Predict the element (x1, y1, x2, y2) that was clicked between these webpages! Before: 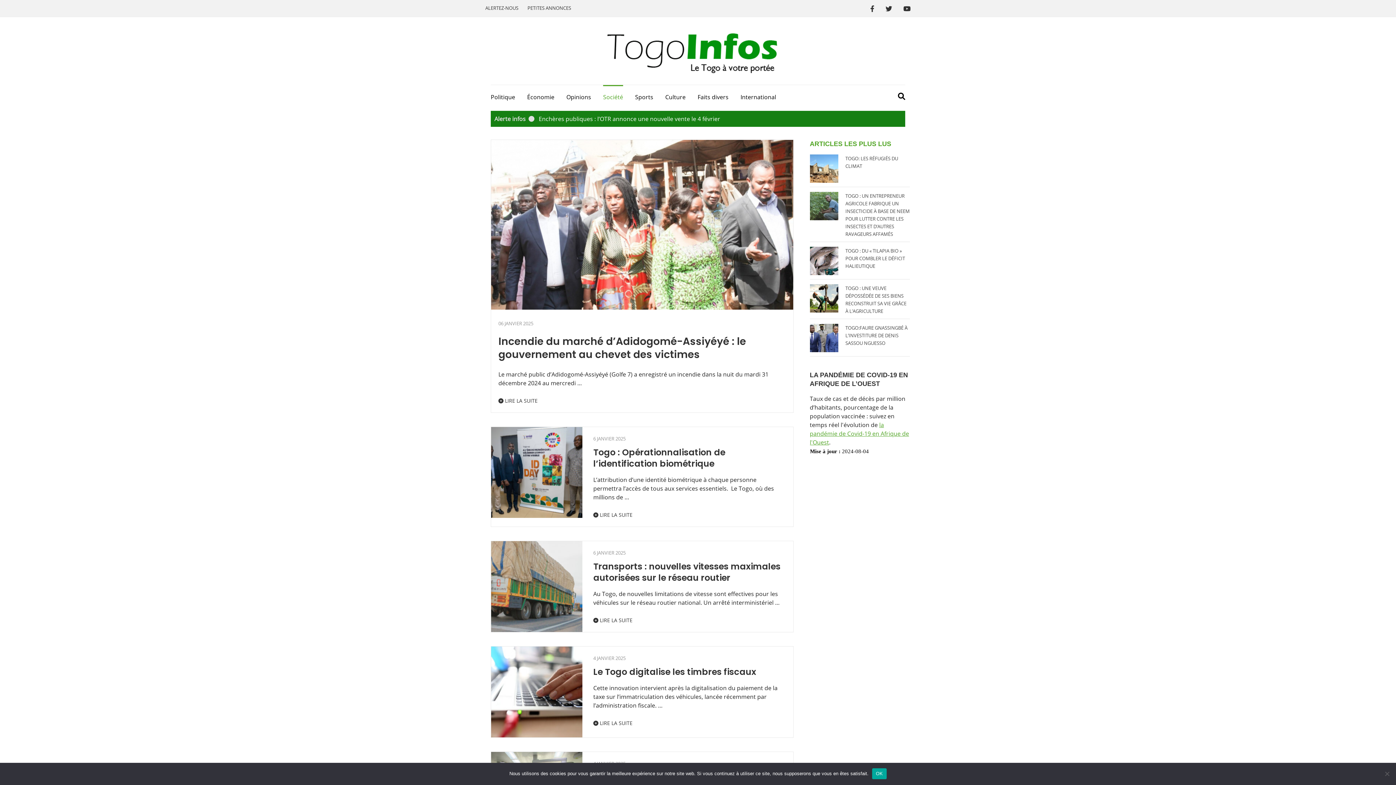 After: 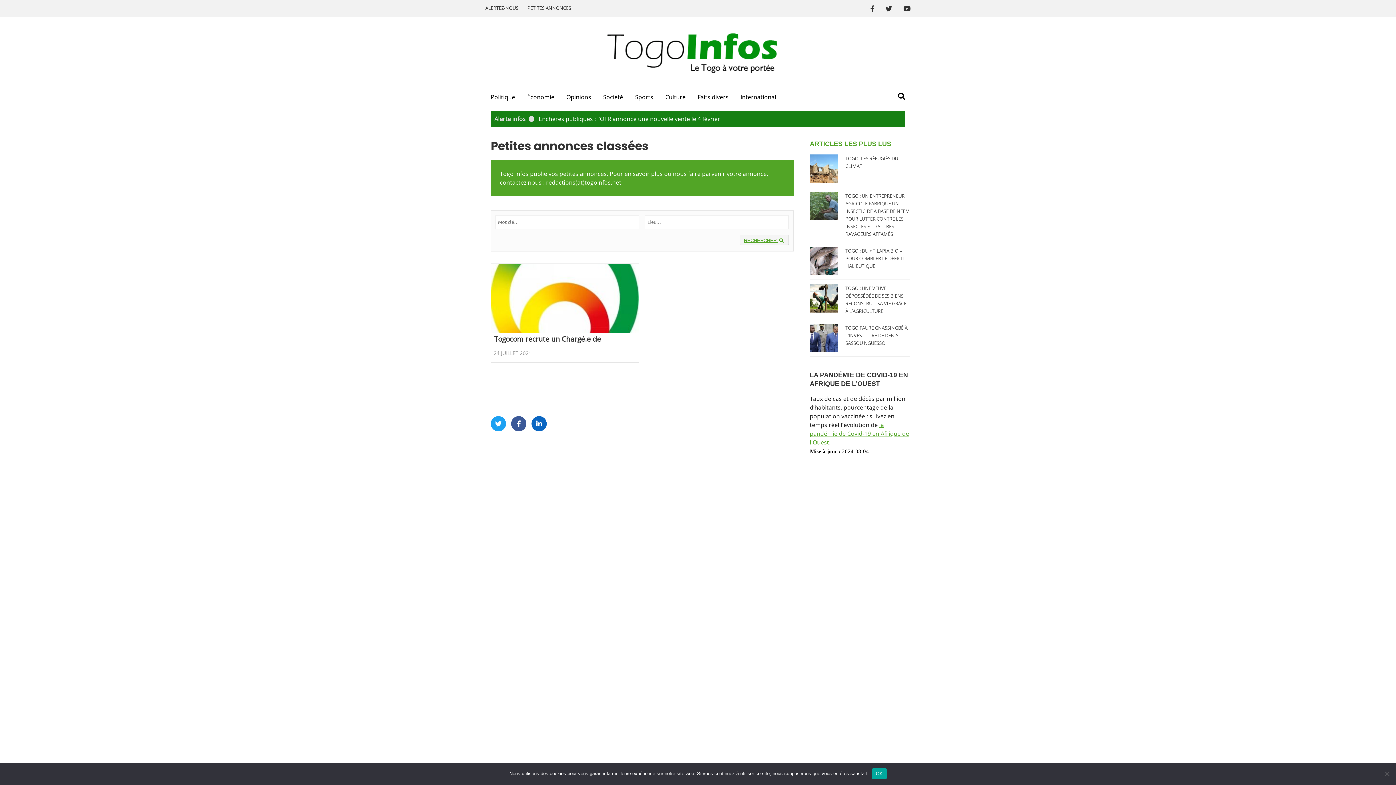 Action: bbox: (527, 4, 571, 11) label: PETITES ANNONCES